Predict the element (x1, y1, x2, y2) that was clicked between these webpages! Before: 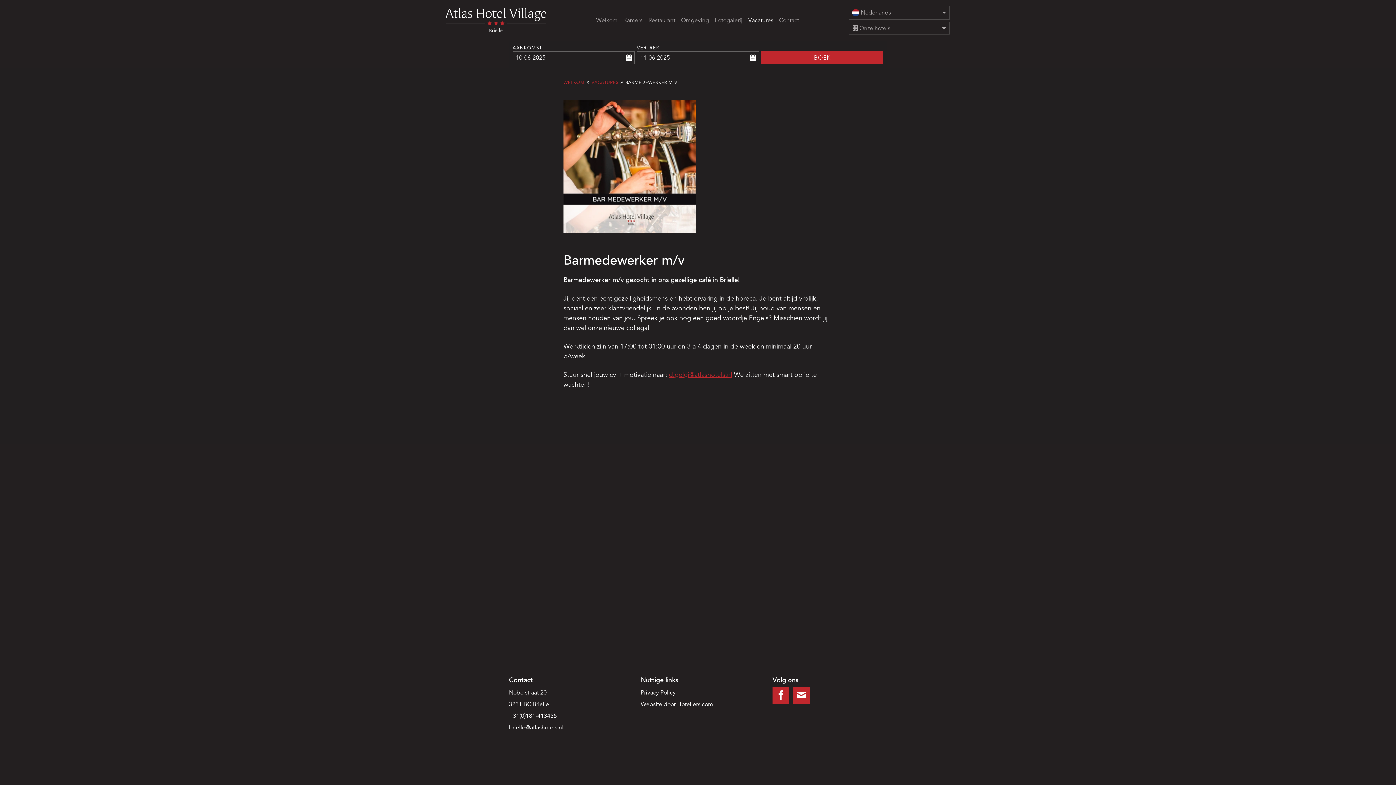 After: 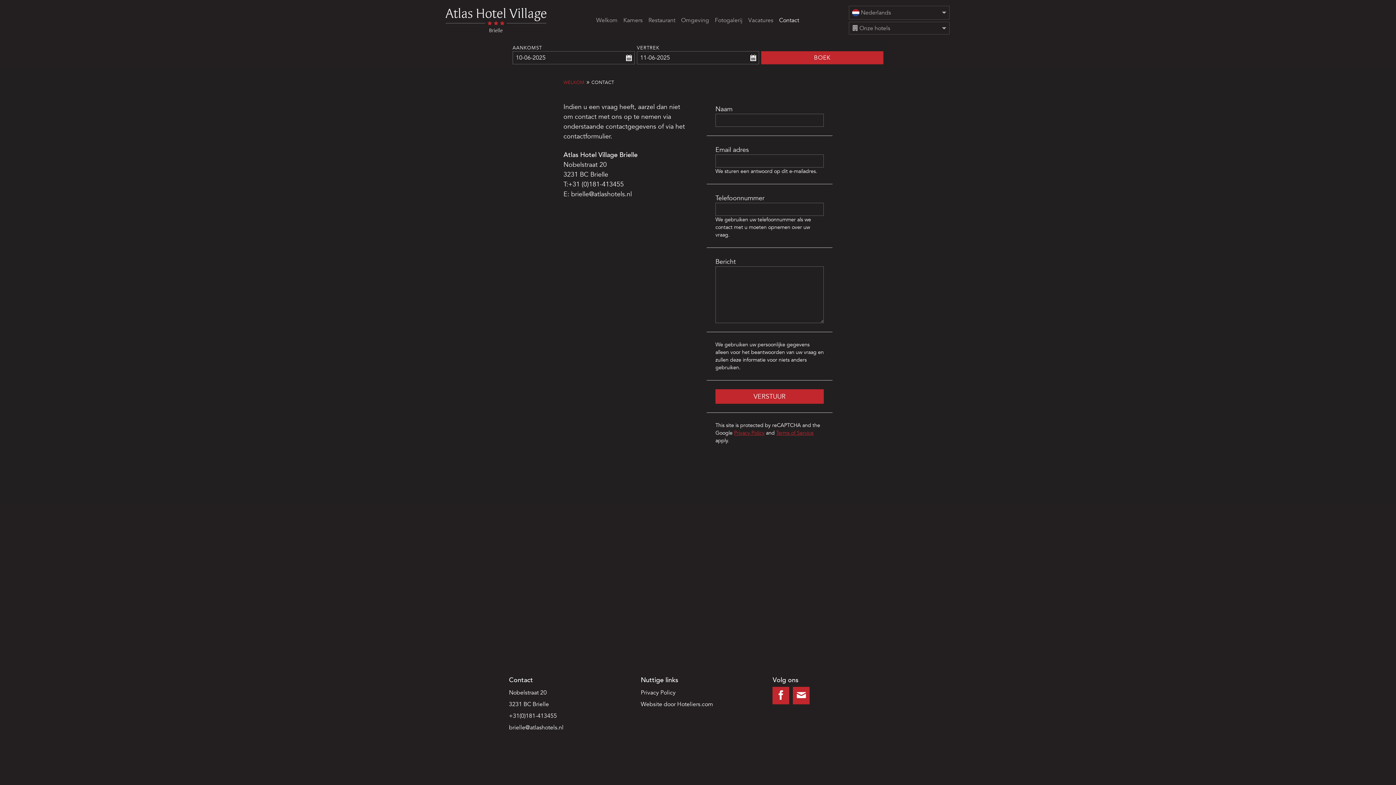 Action: bbox: (777, 15, 801, 25) label: Contact